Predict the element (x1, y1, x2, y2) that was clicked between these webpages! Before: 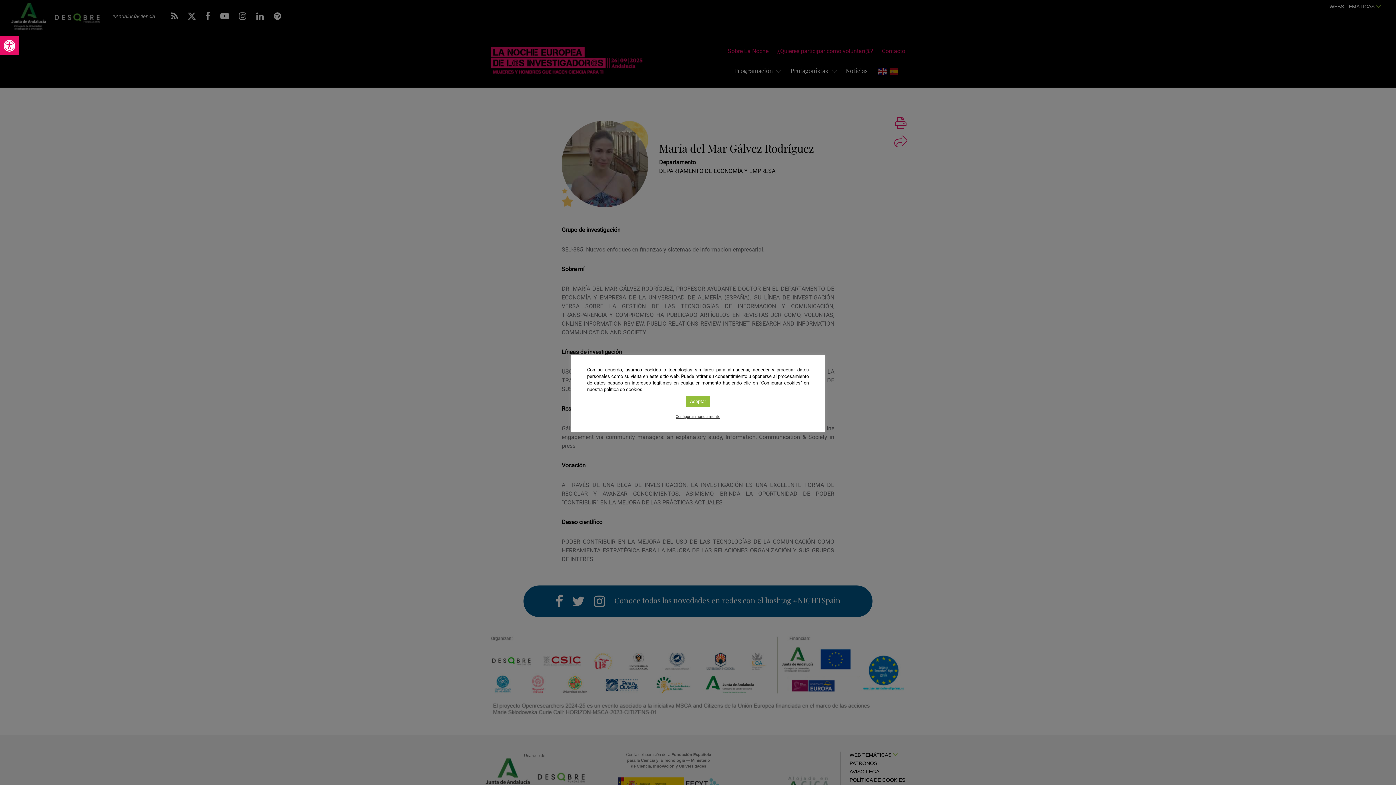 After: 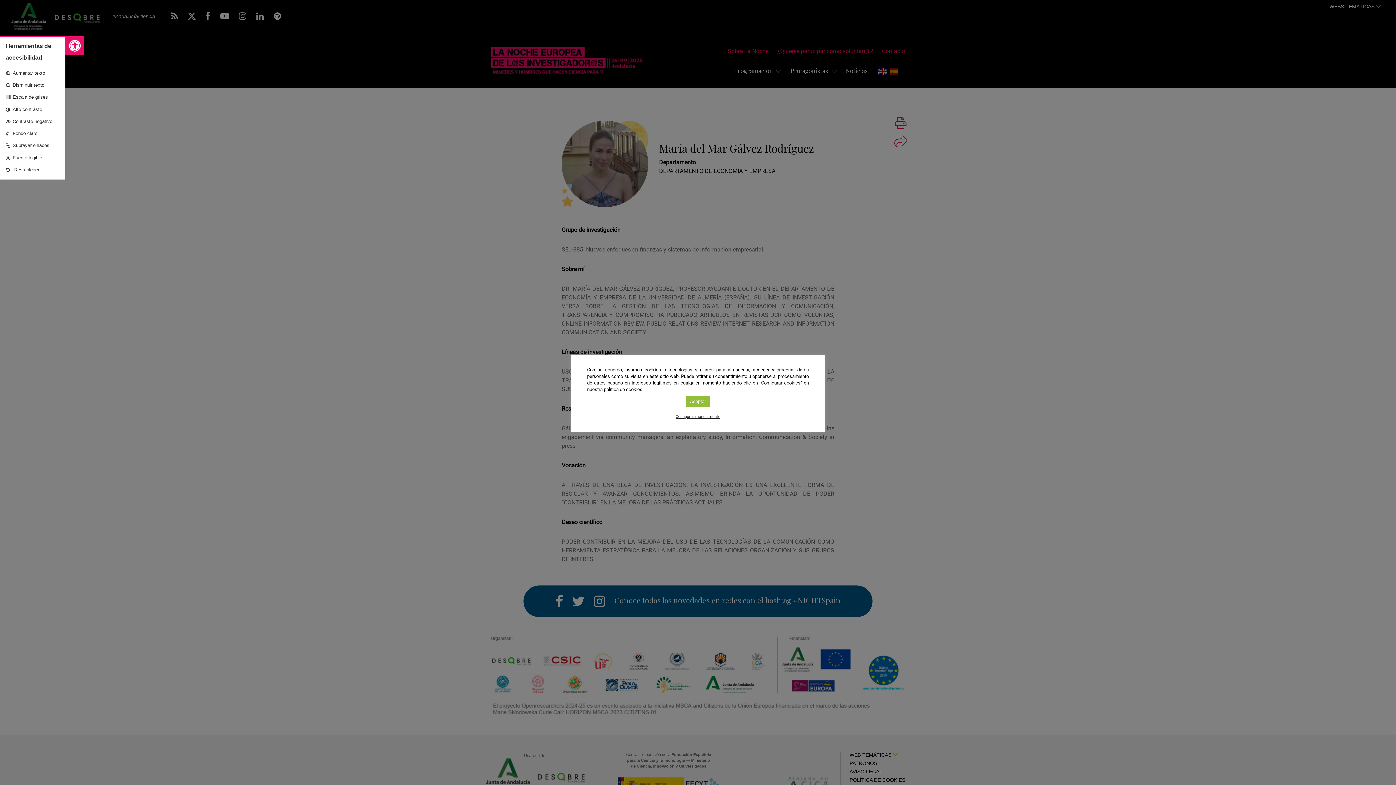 Action: bbox: (0, 36, 18, 55) label: Abrir barra de herramientas